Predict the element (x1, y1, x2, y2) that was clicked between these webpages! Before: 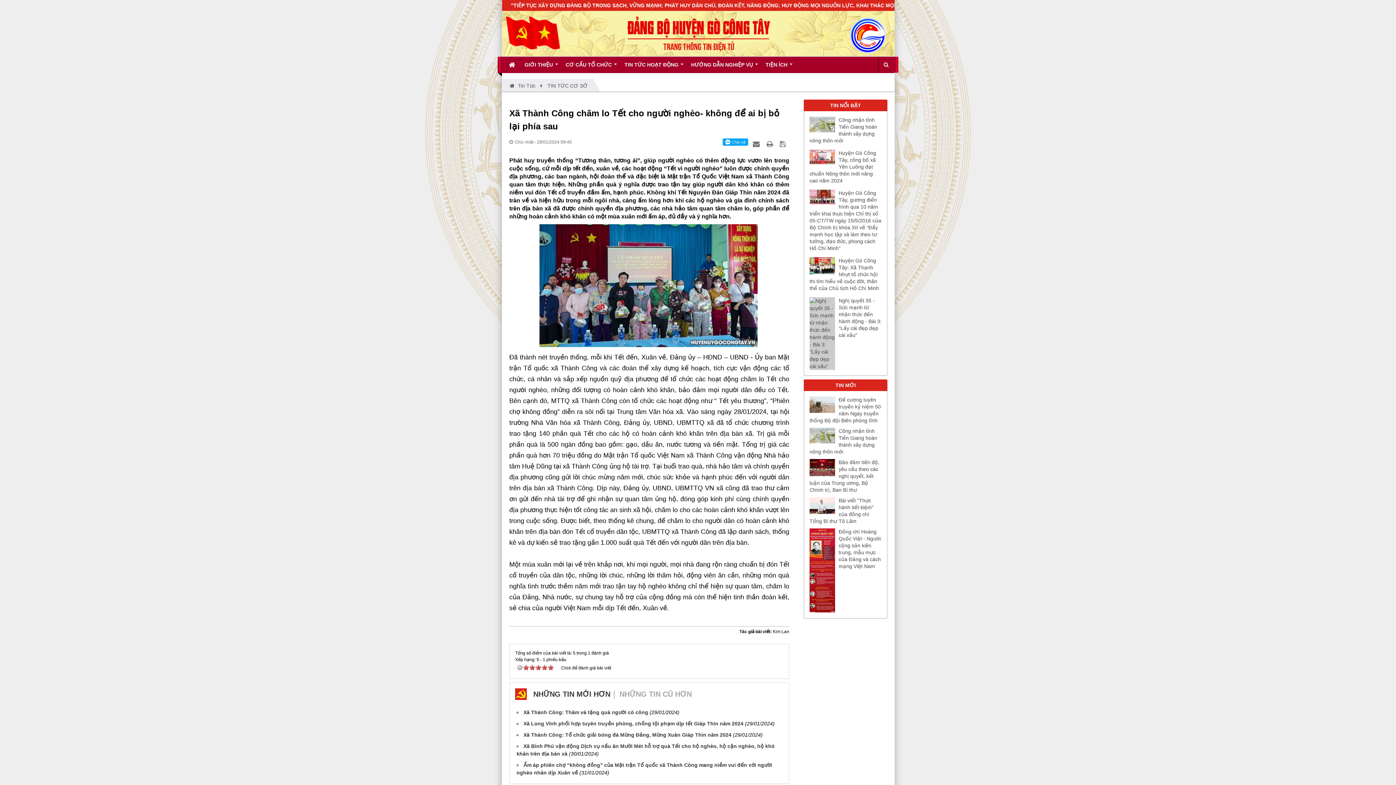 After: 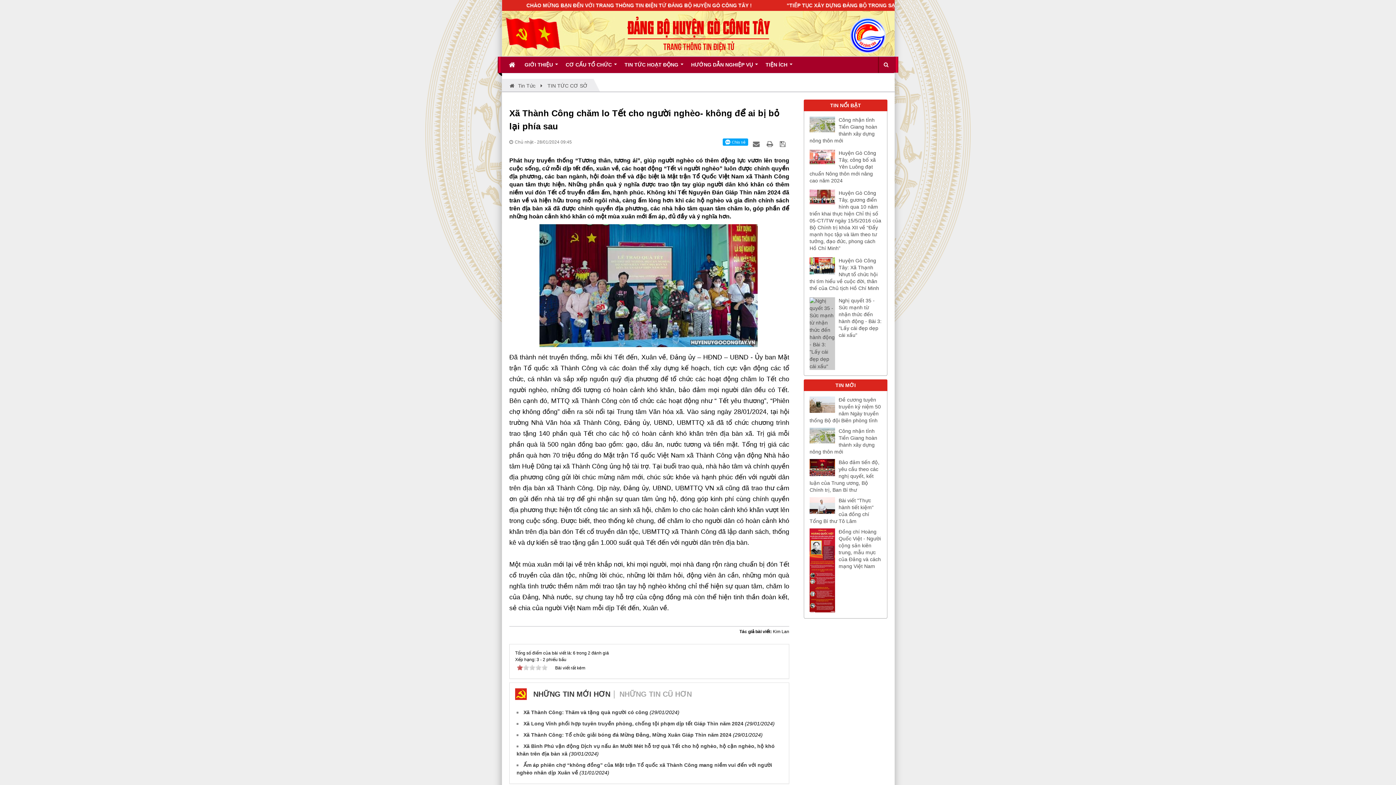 Action: label: 1 bbox: (523, 665, 529, 670)